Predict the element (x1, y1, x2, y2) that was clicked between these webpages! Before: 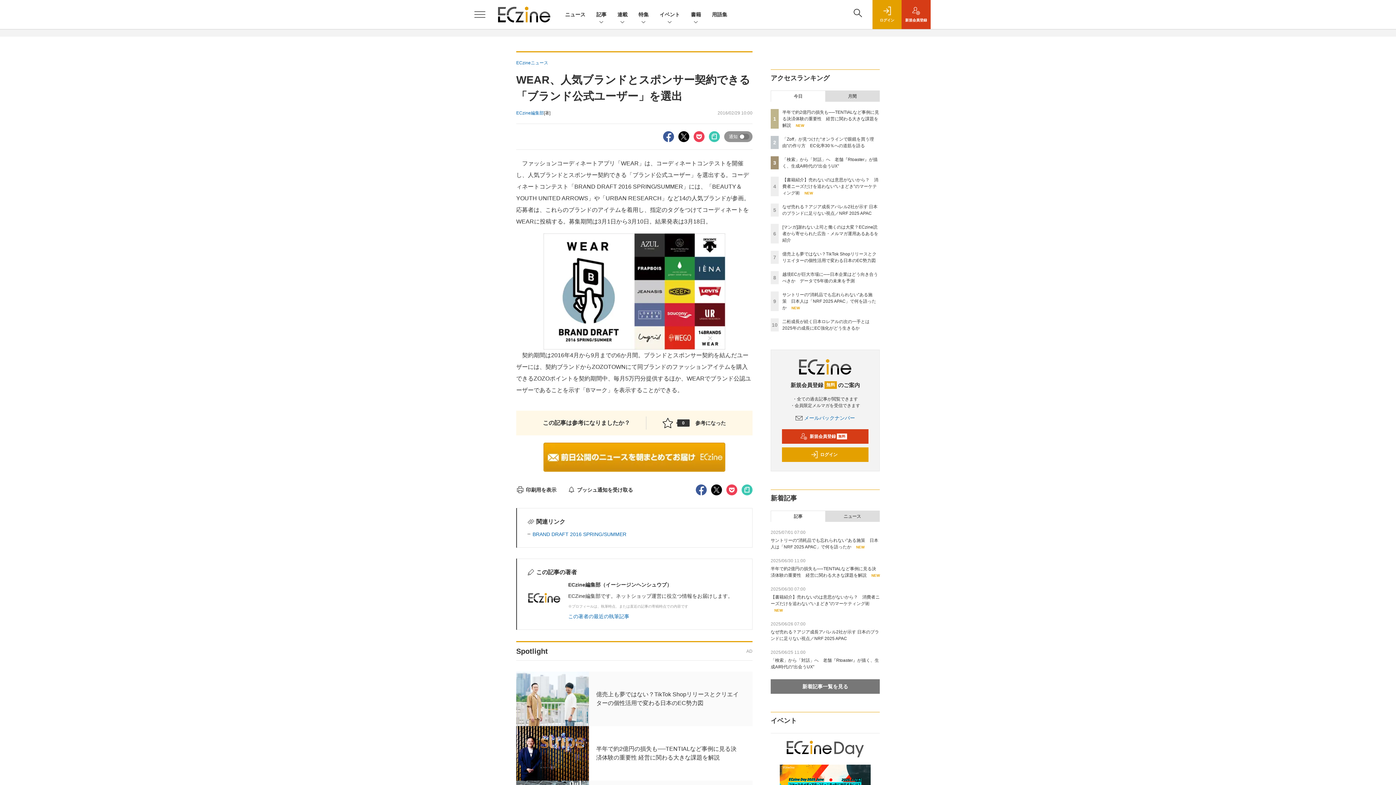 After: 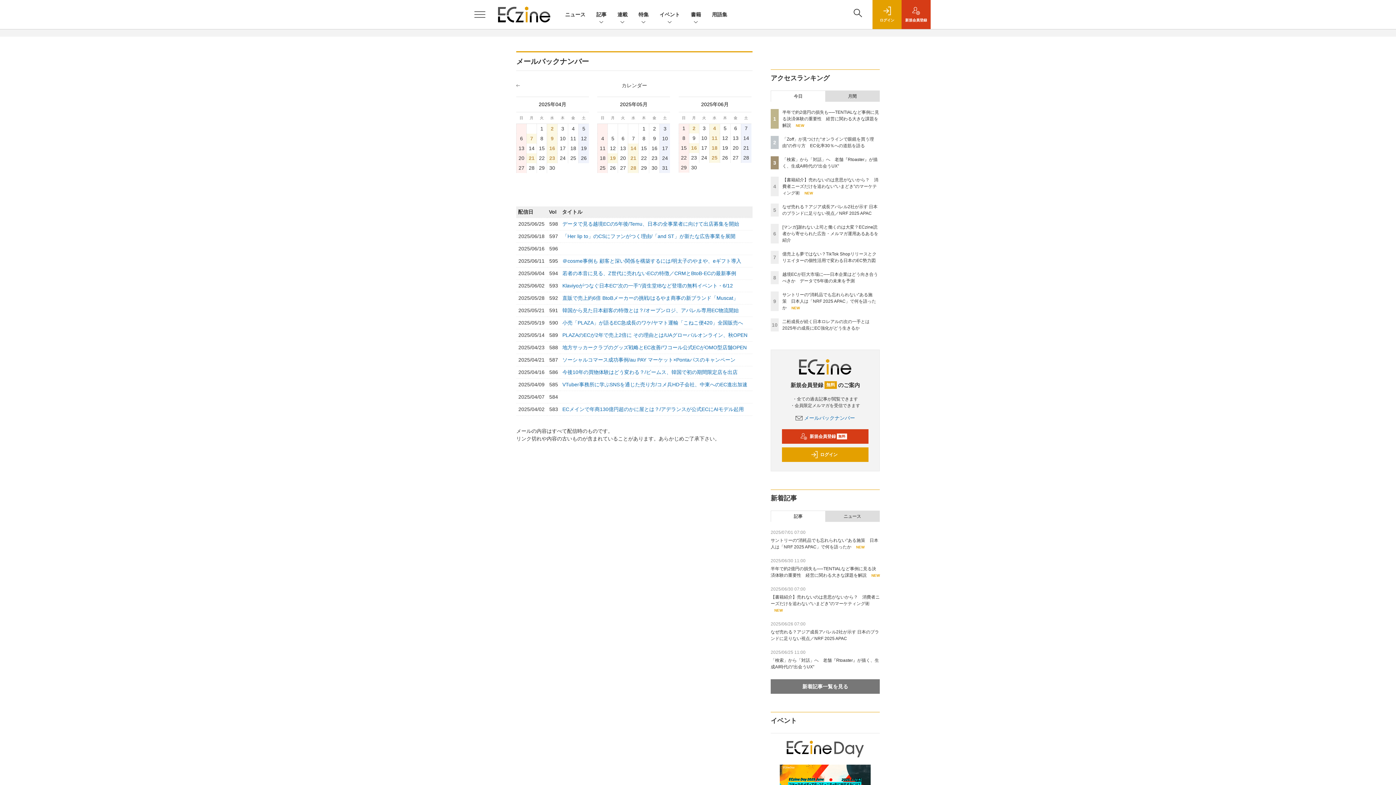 Action: bbox: (795, 415, 855, 421) label: メールバックナンバー